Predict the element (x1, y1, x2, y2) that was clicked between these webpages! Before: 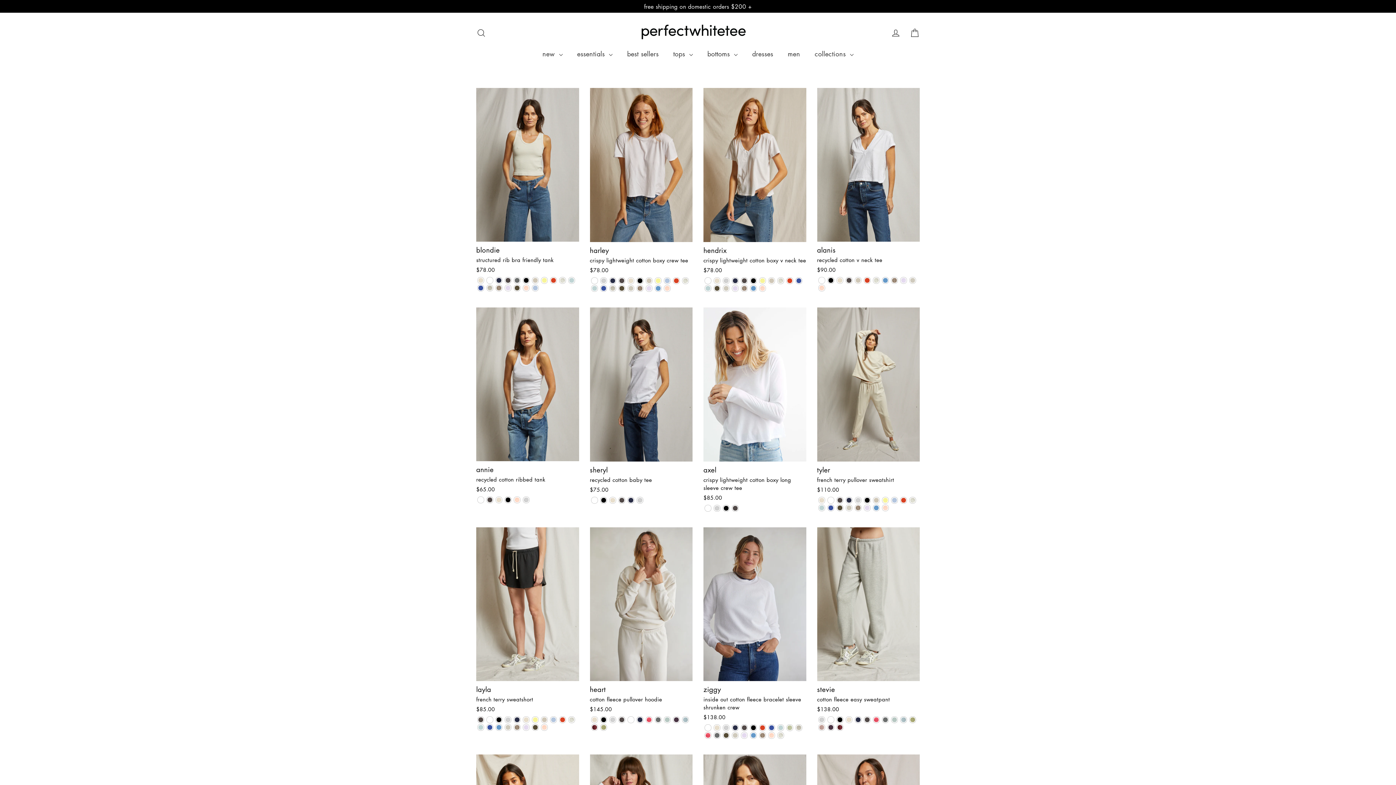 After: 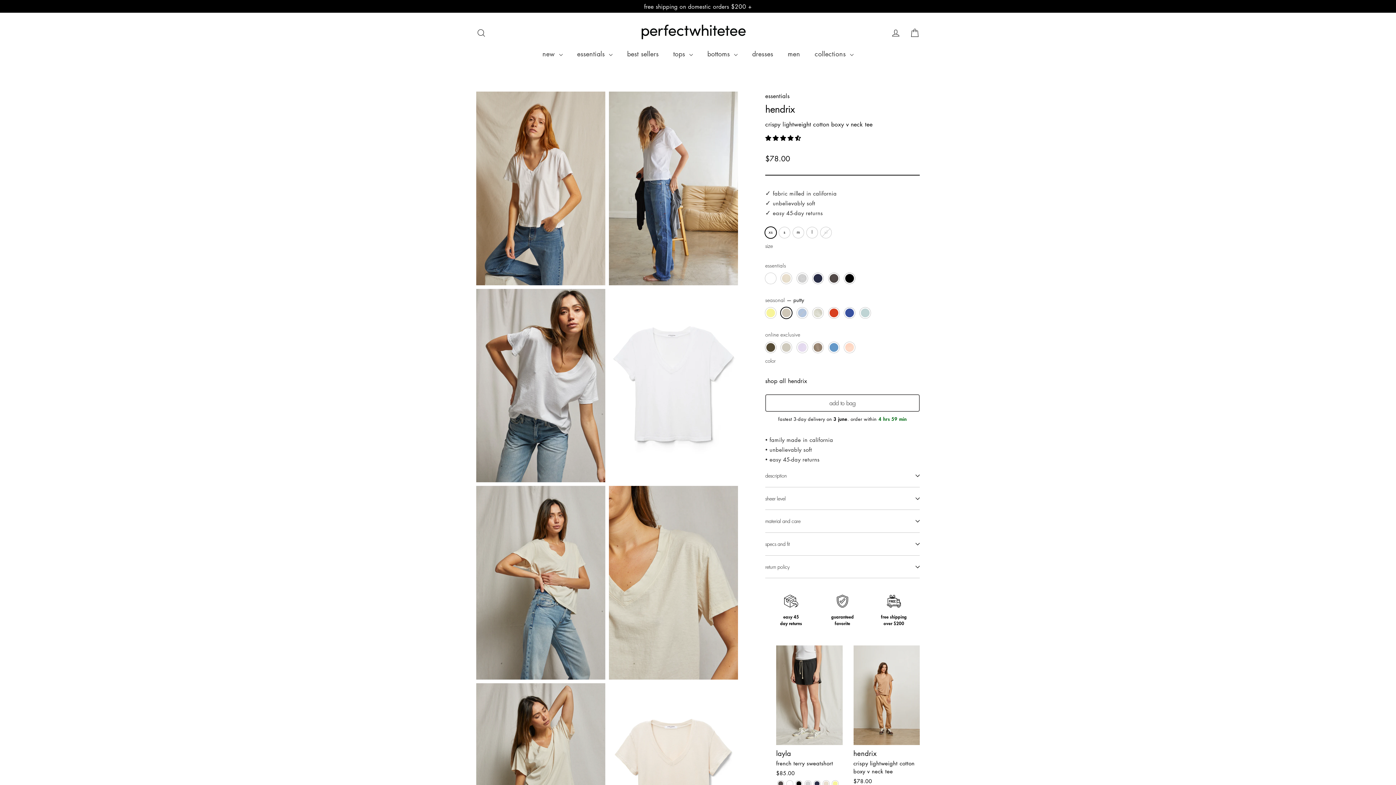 Action: bbox: (768, 277, 774, 283) label: hendrix - putty